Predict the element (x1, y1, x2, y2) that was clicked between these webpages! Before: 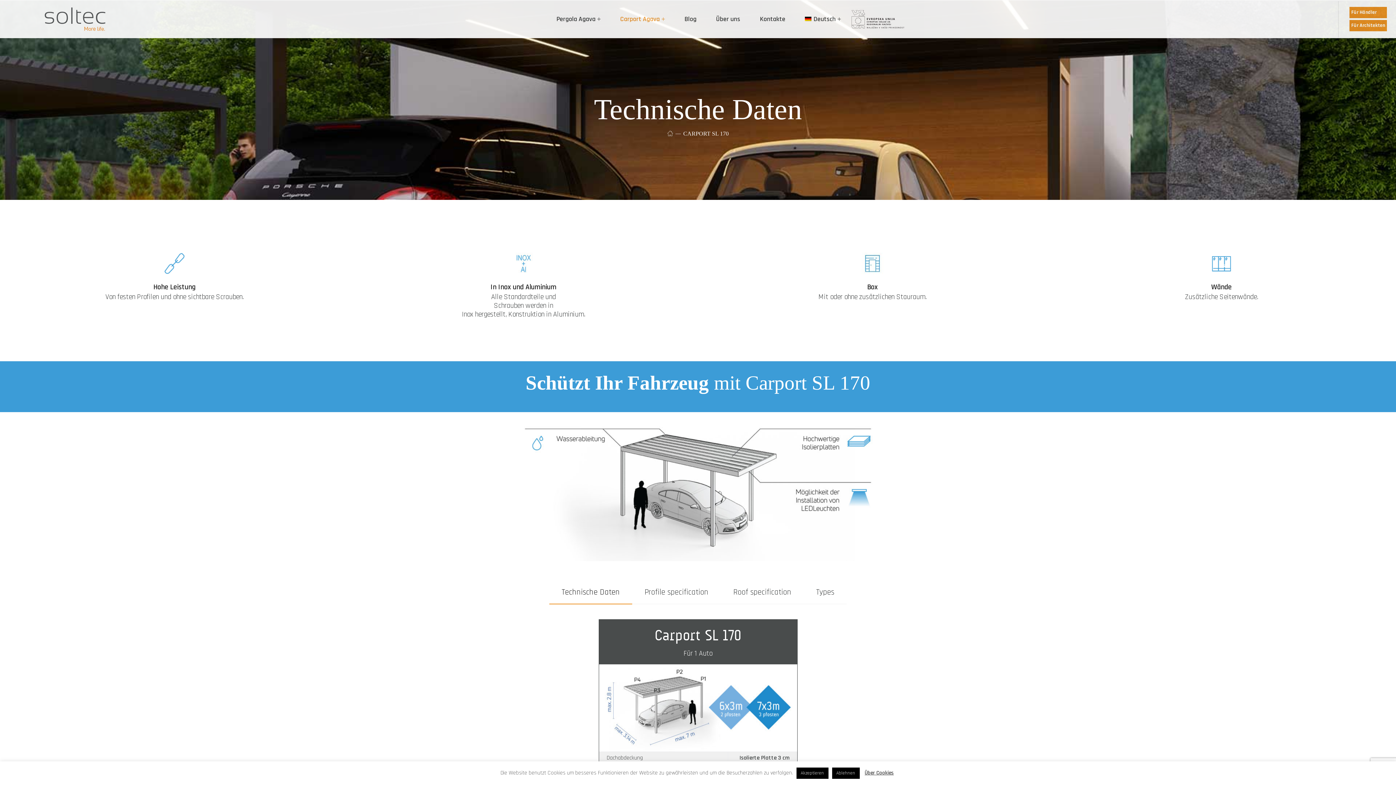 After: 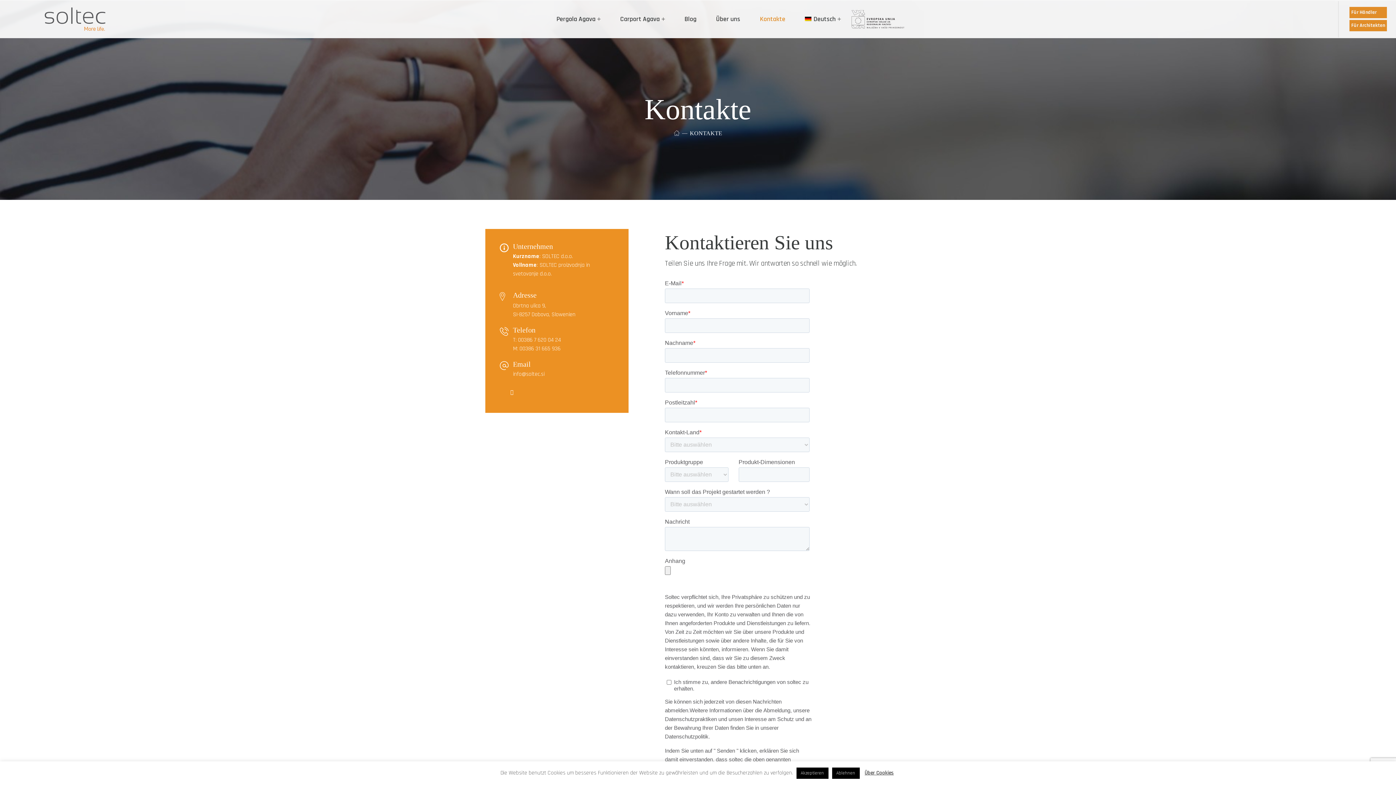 Action: bbox: (750, 0, 795, 38) label: Kontakte